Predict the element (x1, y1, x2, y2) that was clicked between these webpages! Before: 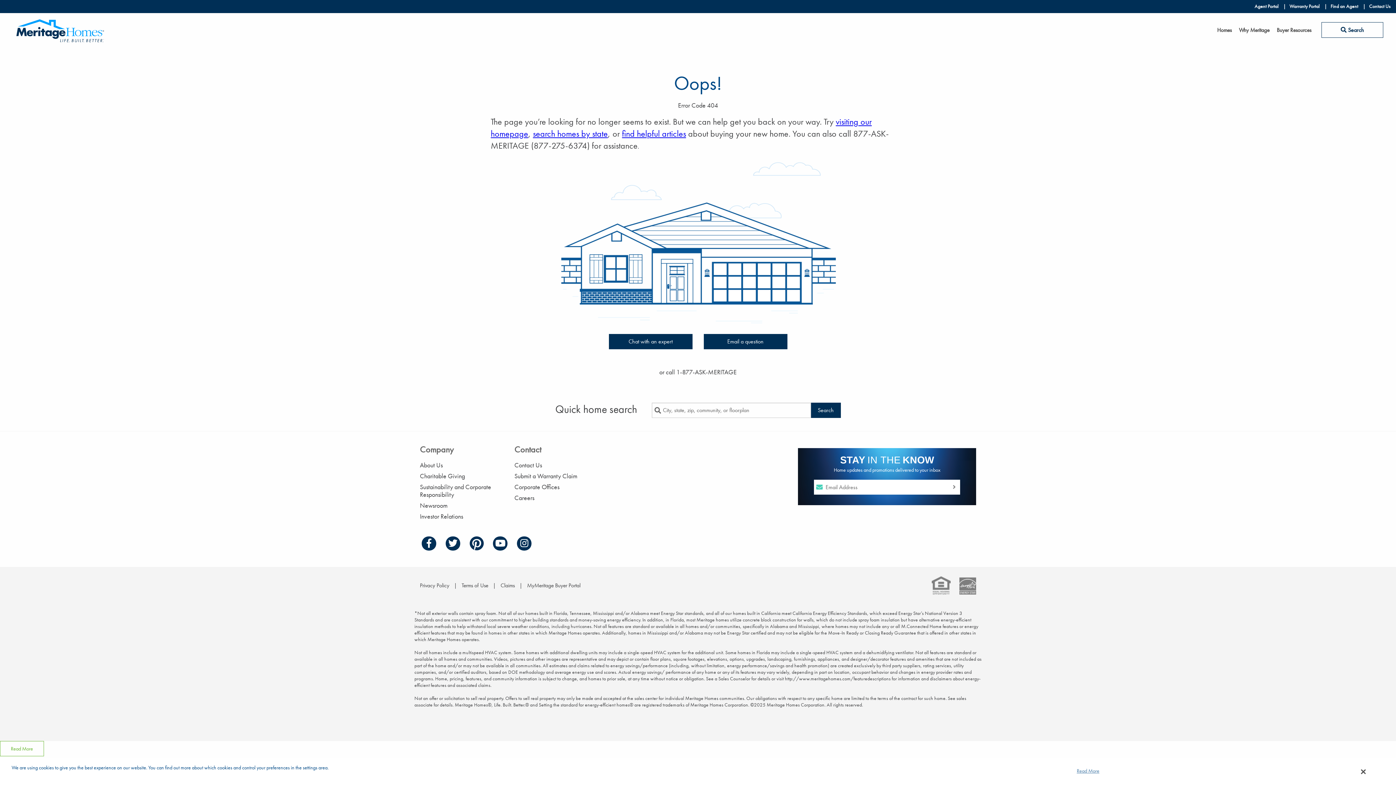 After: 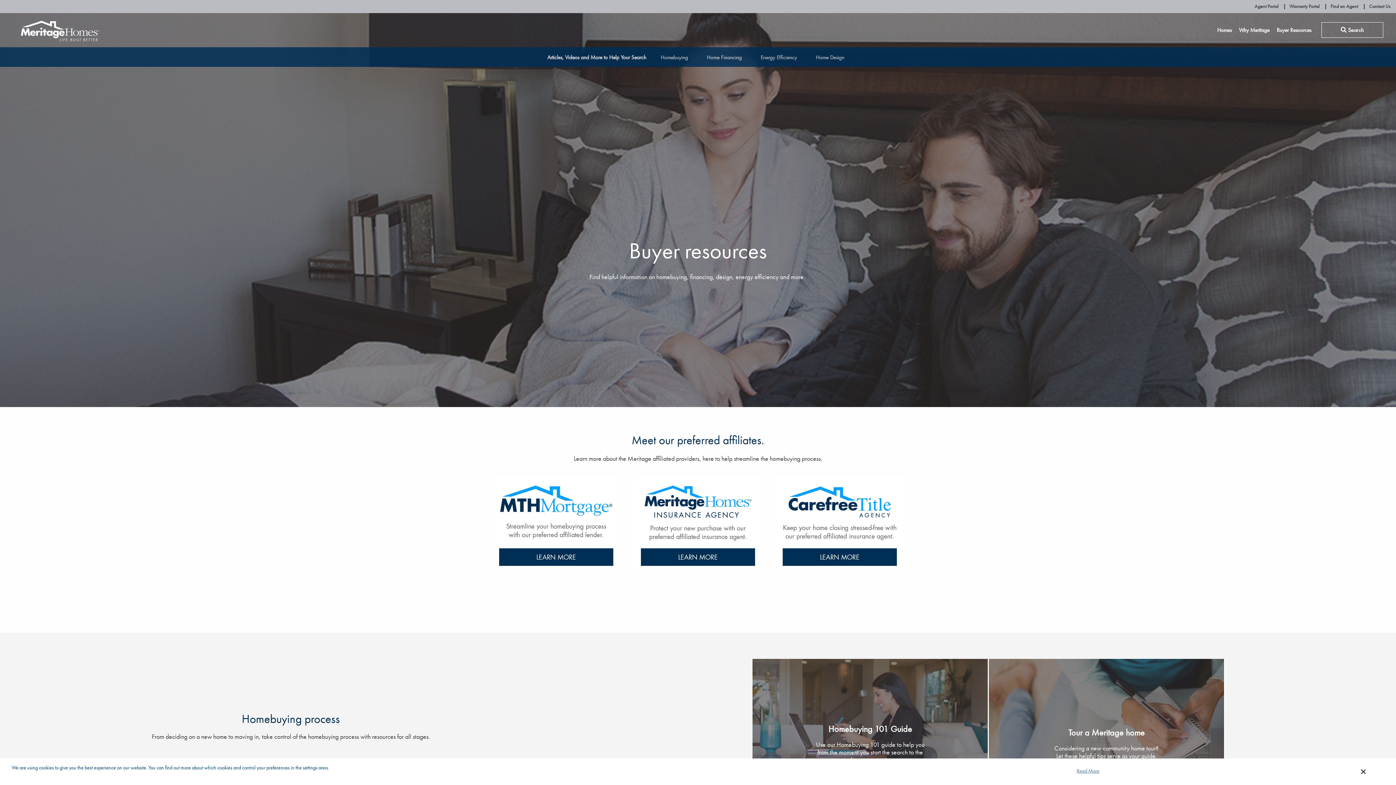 Action: label: Buyer Resources bbox: (1277, 26, 1311, 33)